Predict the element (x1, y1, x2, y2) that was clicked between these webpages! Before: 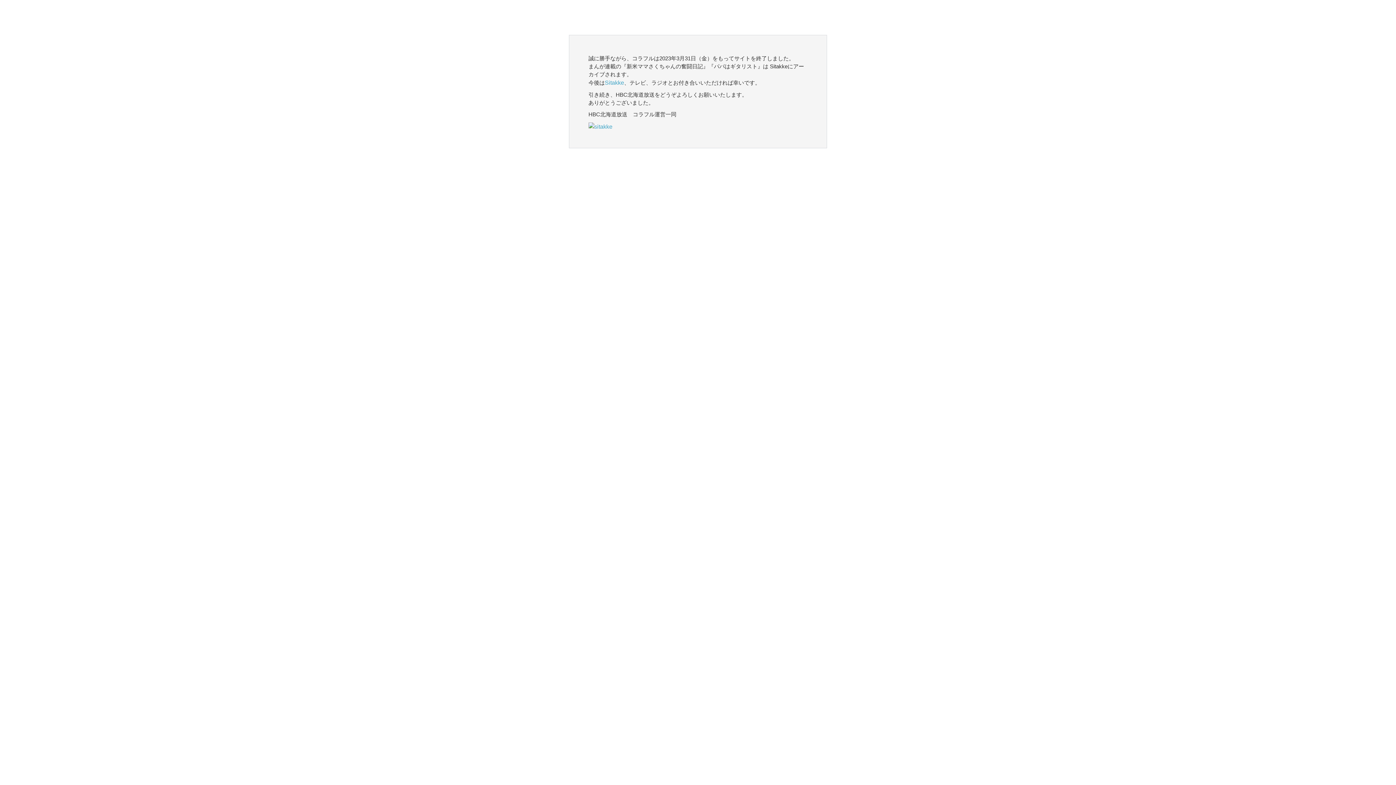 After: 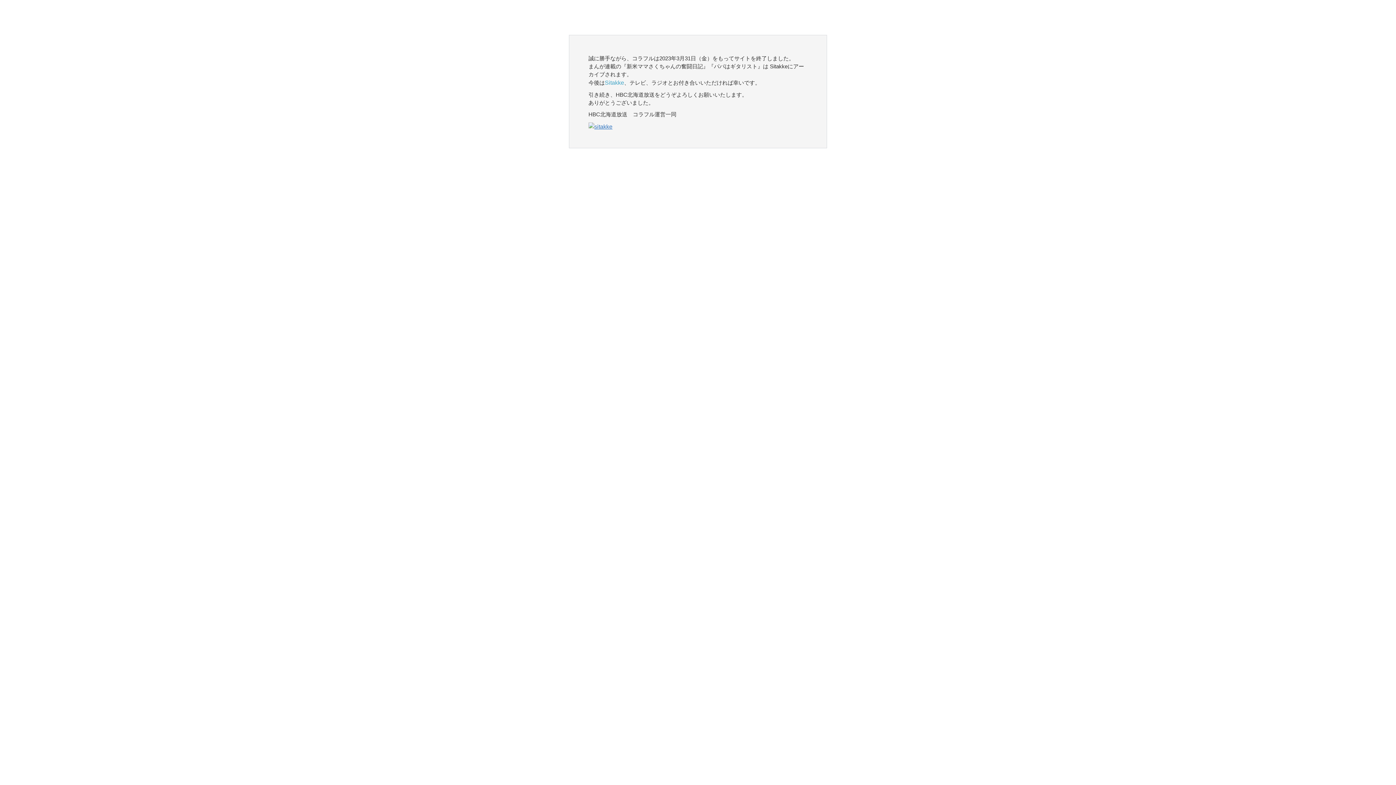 Action: bbox: (588, 123, 612, 129)